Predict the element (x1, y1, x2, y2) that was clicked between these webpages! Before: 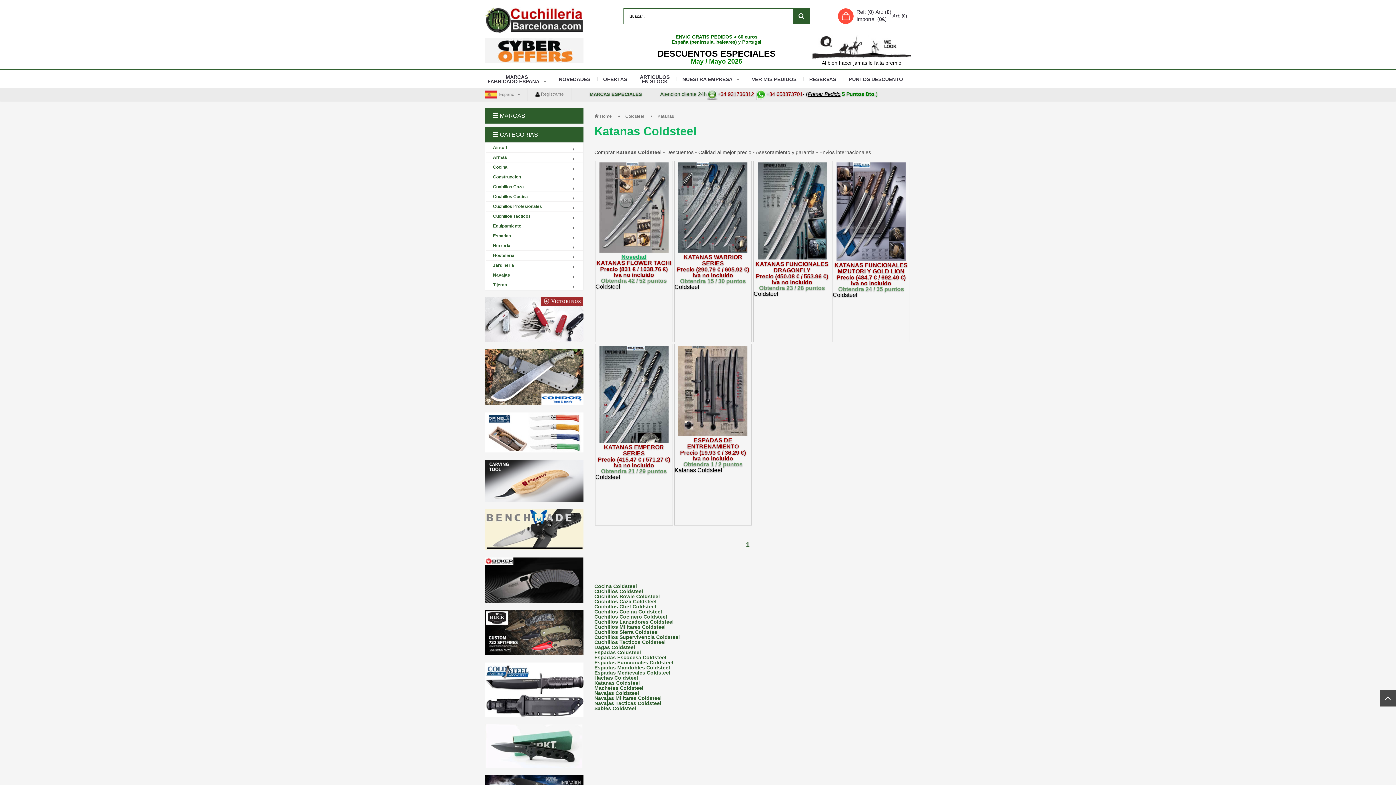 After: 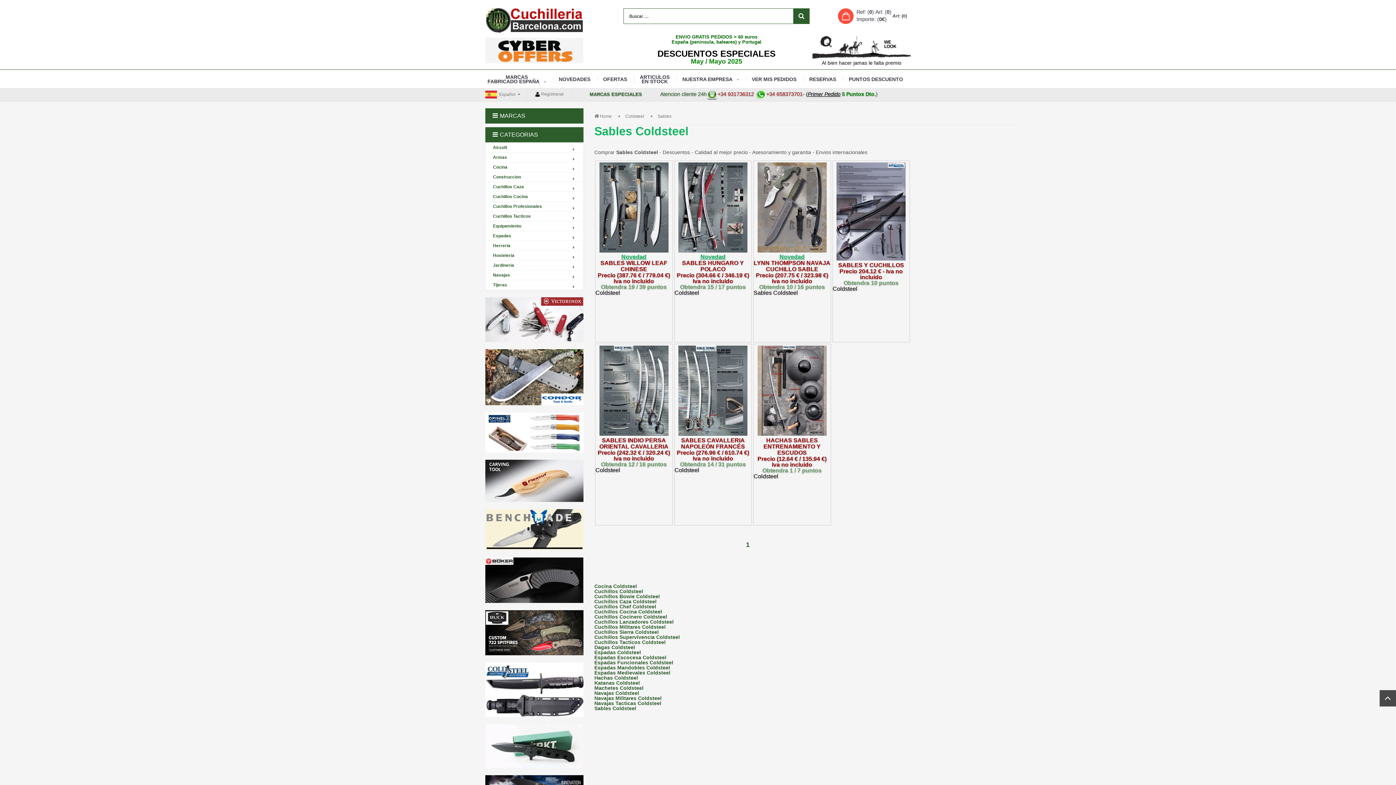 Action: label: Sables Coldsteel bbox: (594, 705, 636, 711)